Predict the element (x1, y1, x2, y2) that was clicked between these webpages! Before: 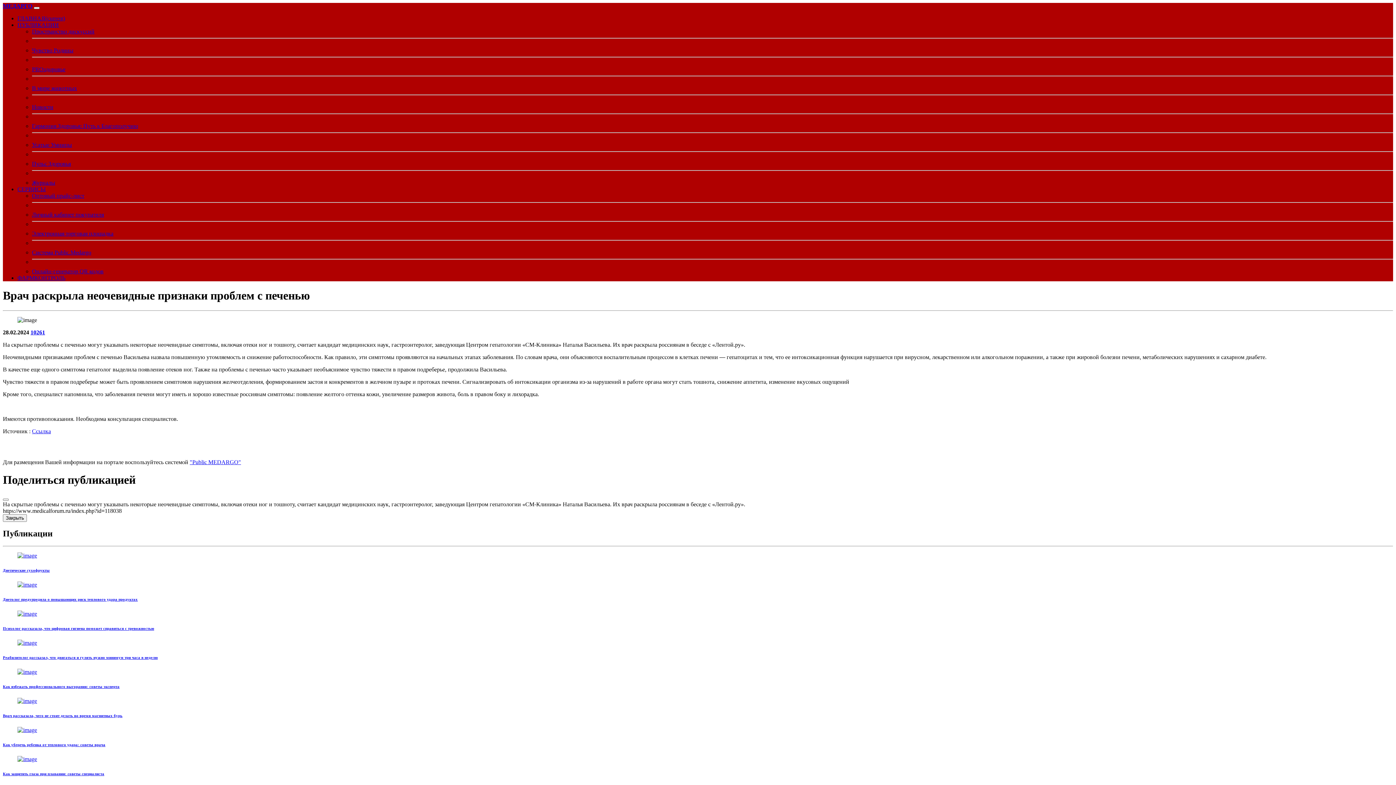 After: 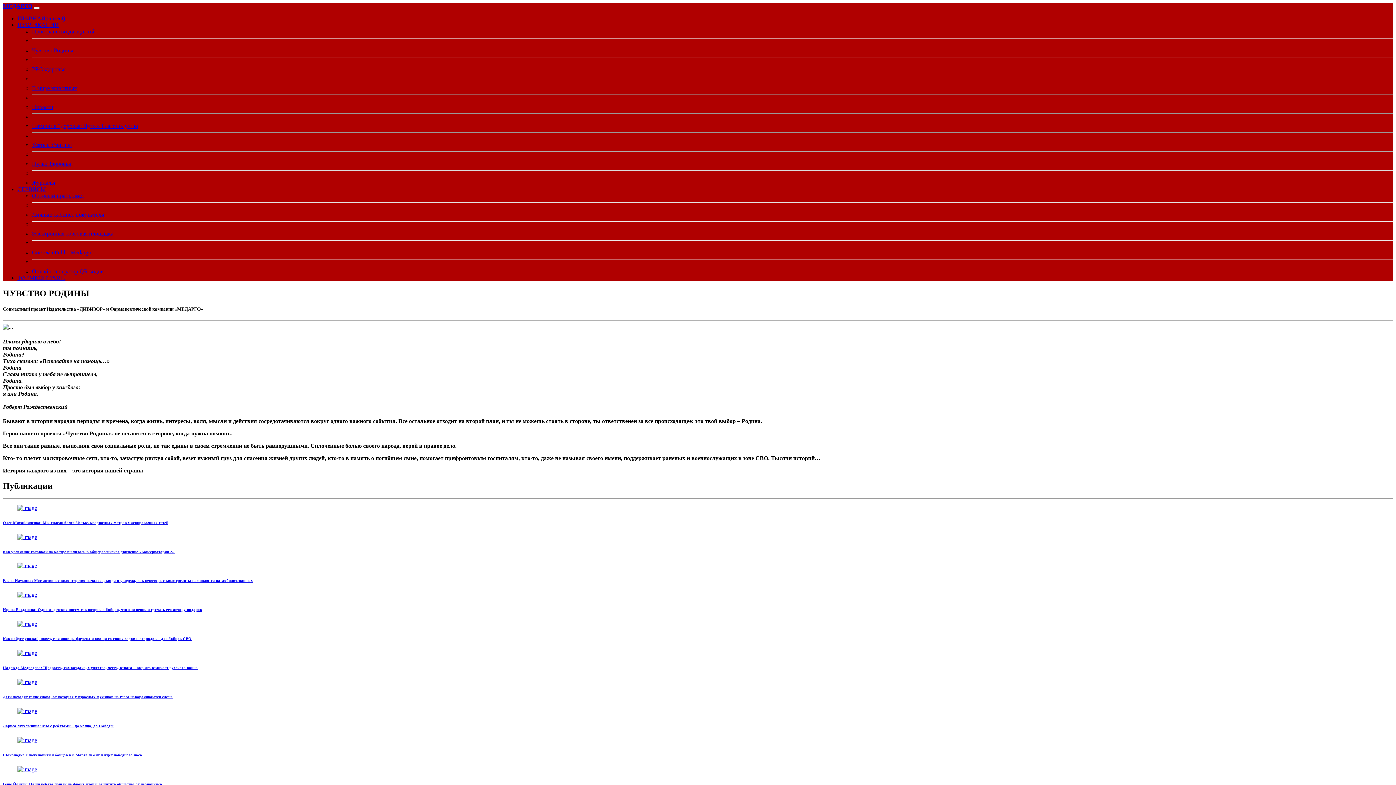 Action: label: Чувство Родины bbox: (32, 47, 73, 53)